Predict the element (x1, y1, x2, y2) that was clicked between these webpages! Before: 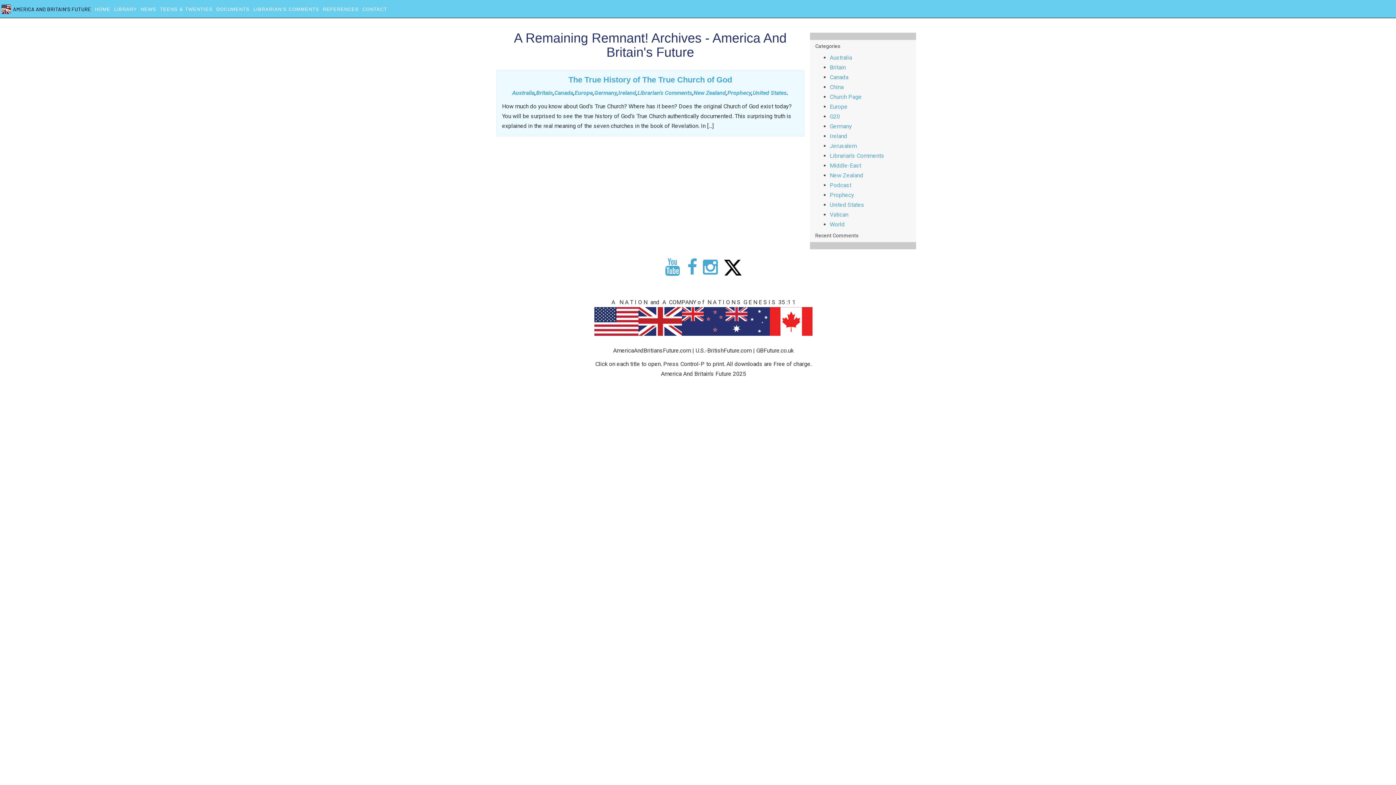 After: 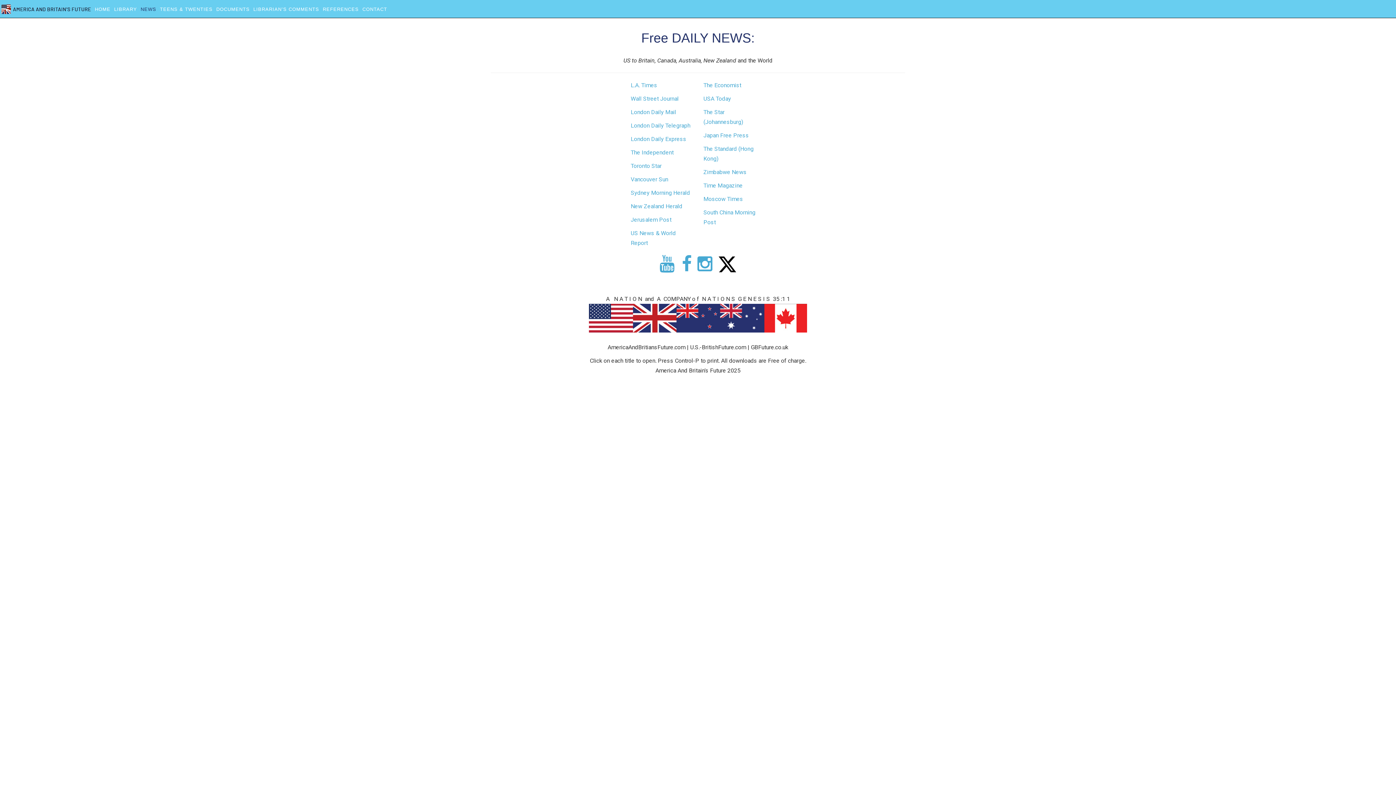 Action: bbox: (138, 0, 158, 16) label: NEWS